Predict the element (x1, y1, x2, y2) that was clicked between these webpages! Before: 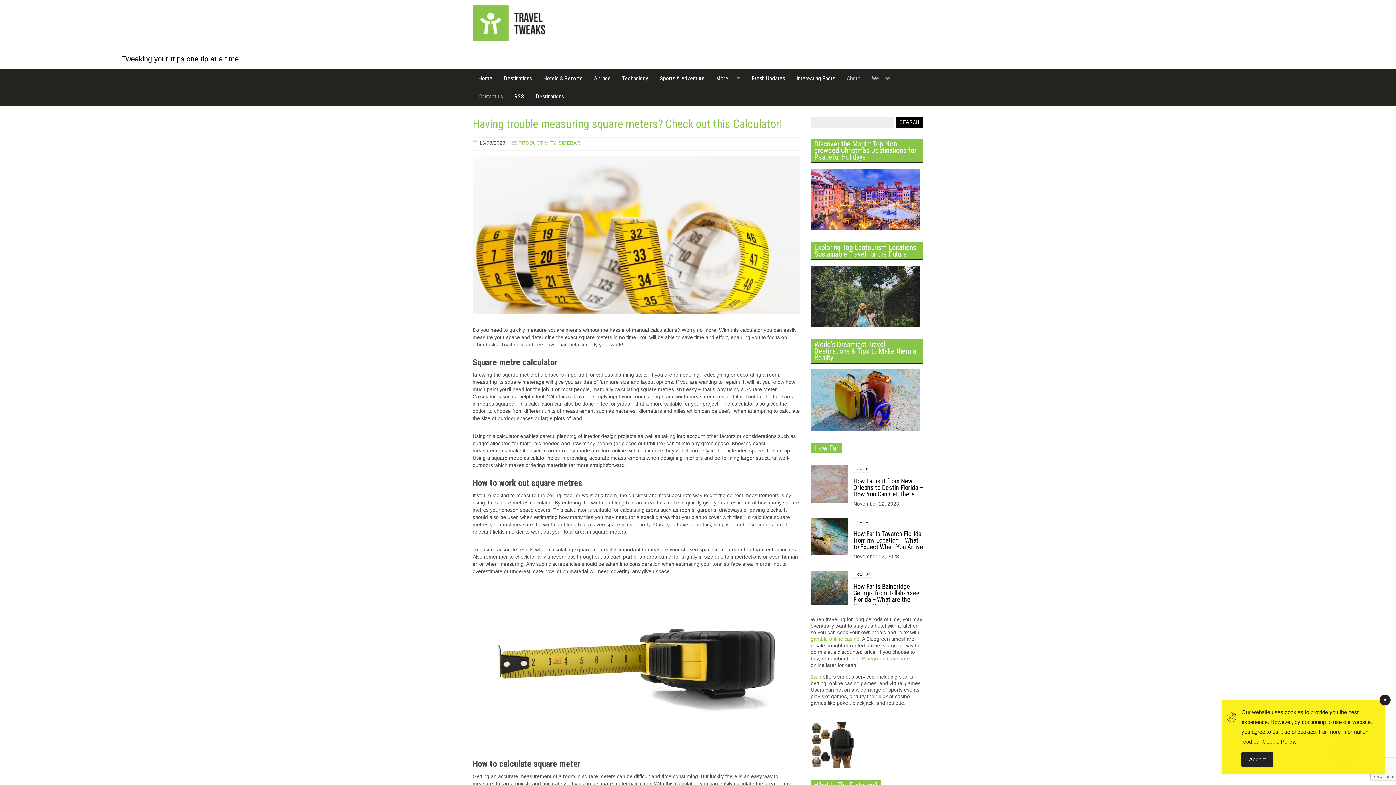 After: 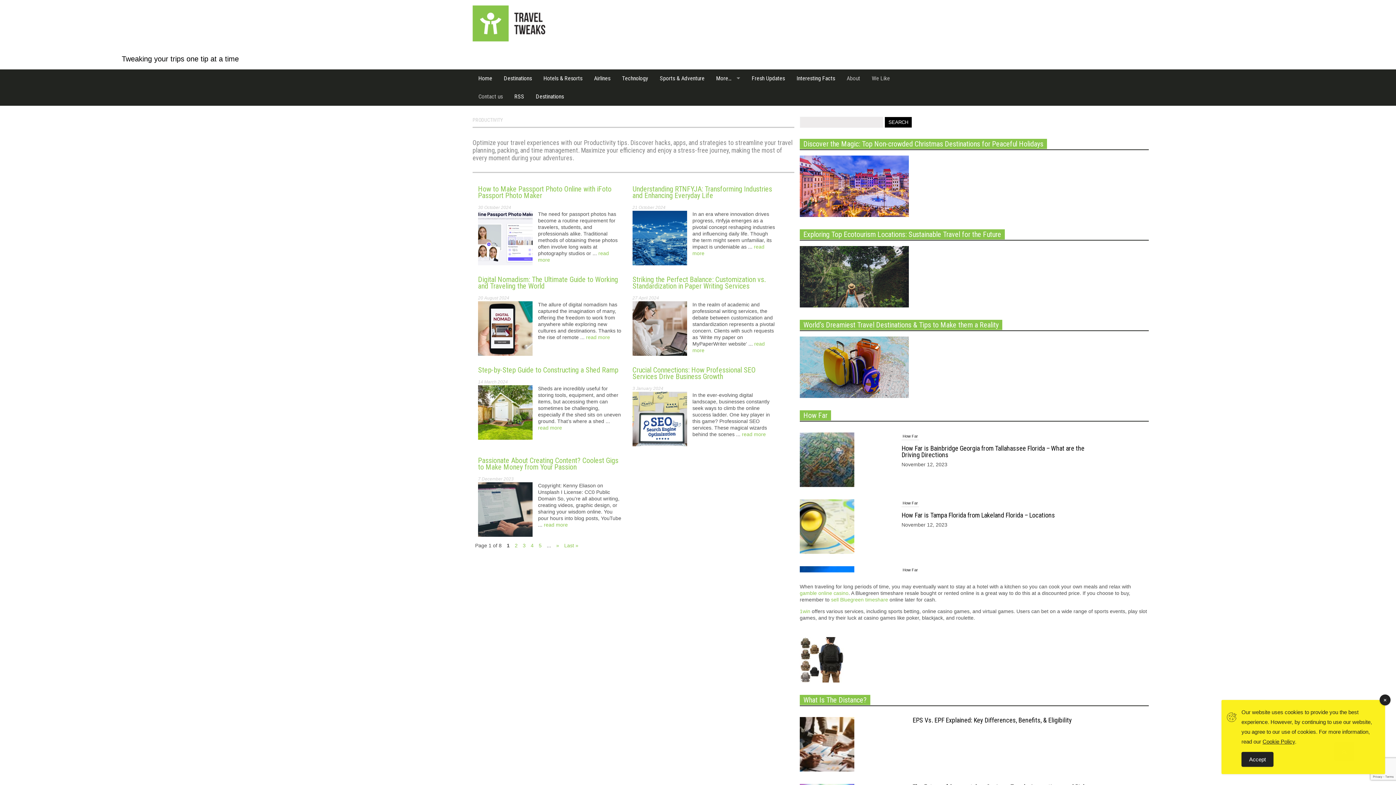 Action: label: PRODUCTIVITY bbox: (518, 140, 555, 145)